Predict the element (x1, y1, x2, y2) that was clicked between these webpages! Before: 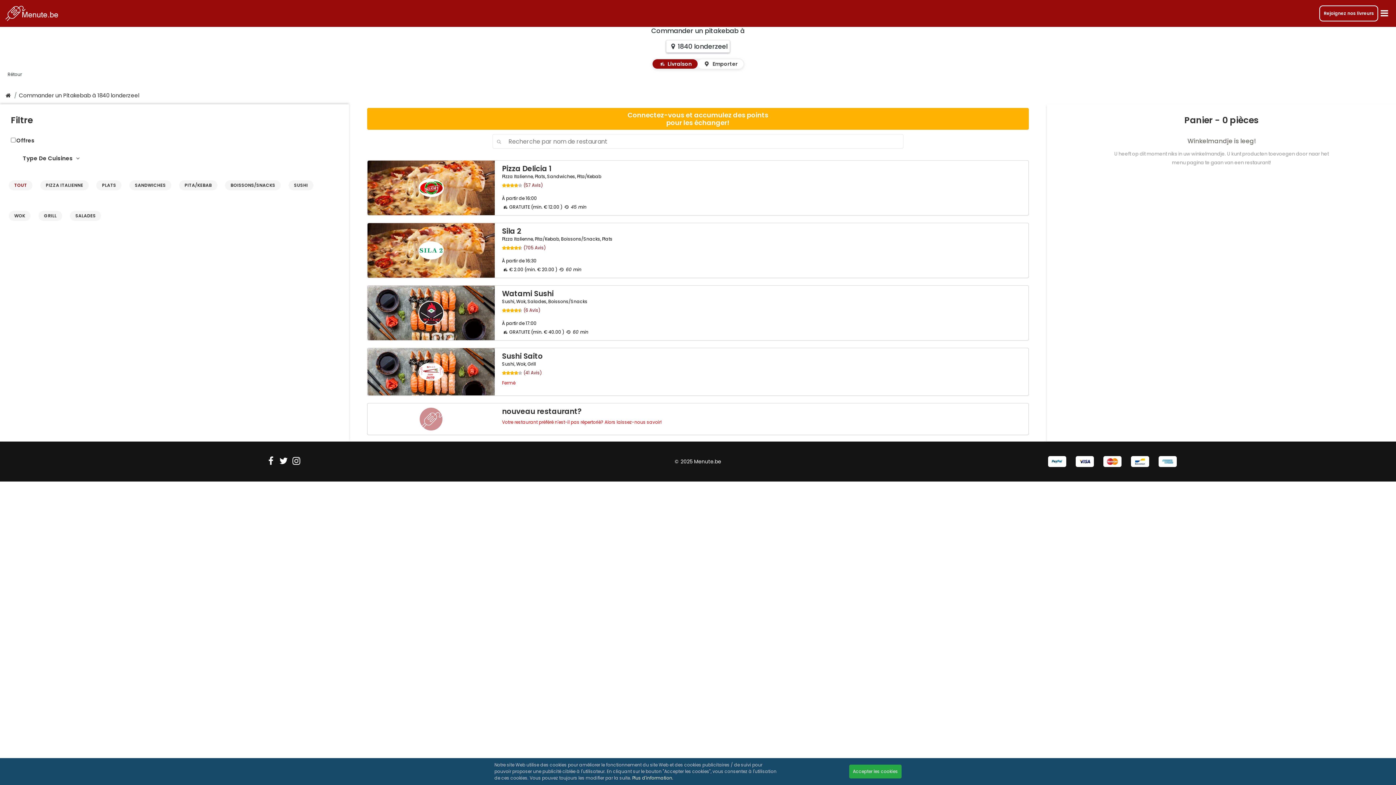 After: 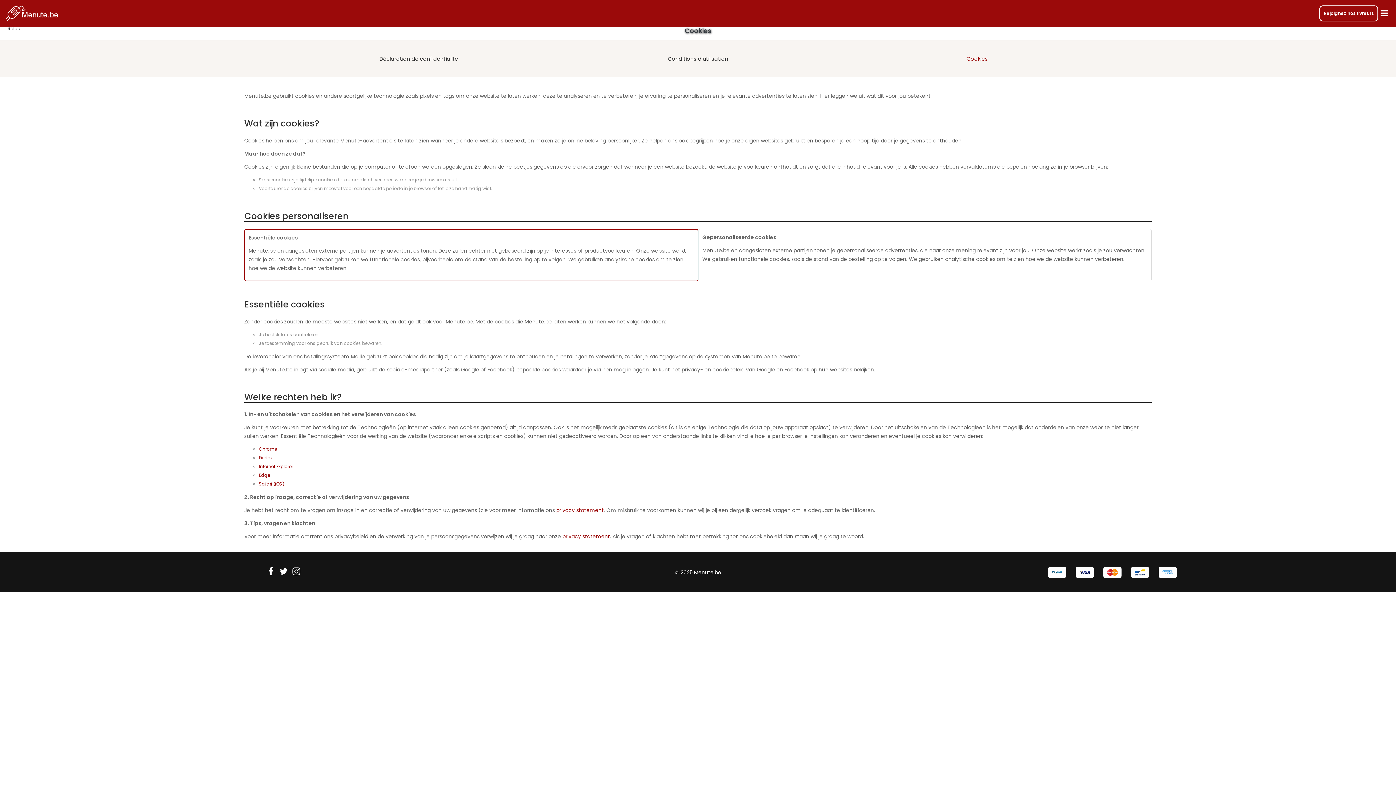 Action: bbox: (632, 775, 673, 781) label: Plus d'information.